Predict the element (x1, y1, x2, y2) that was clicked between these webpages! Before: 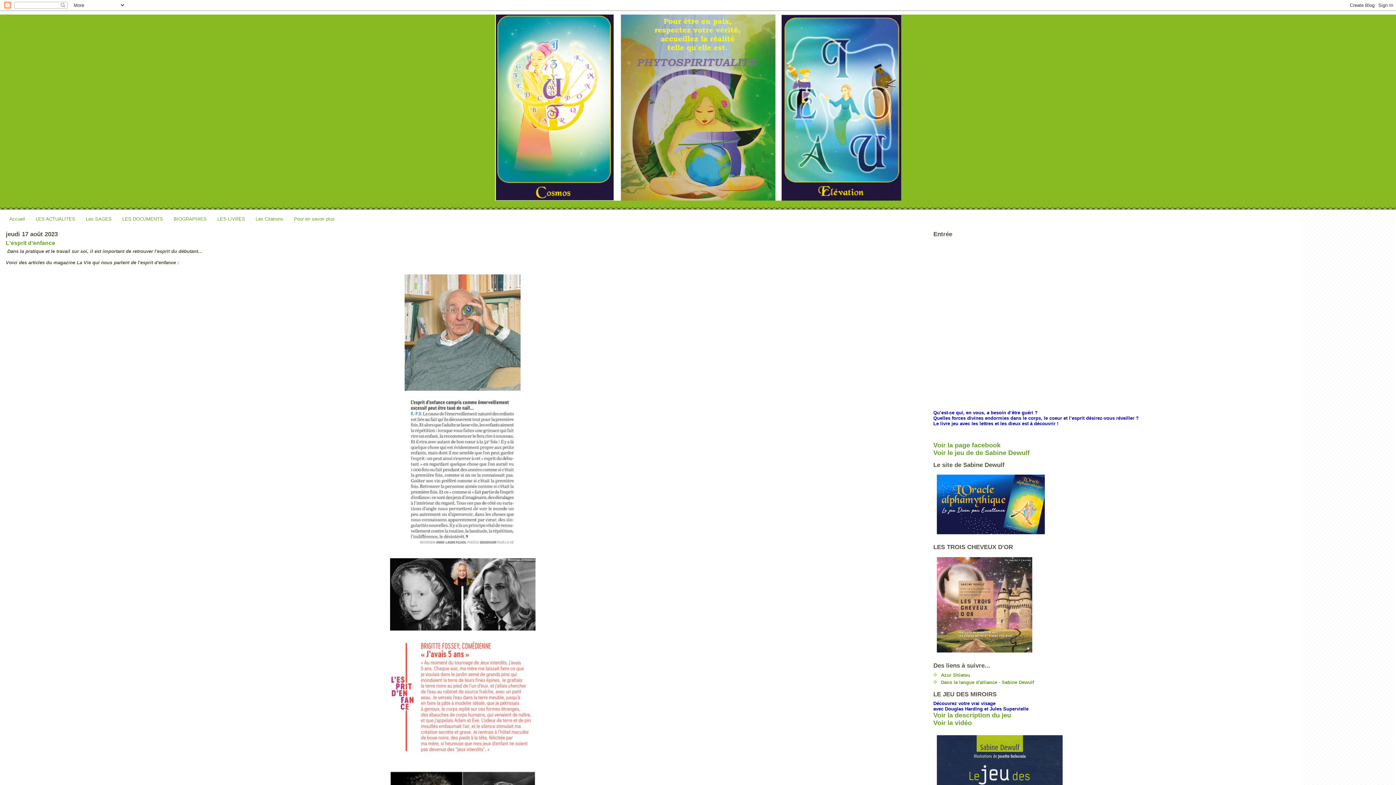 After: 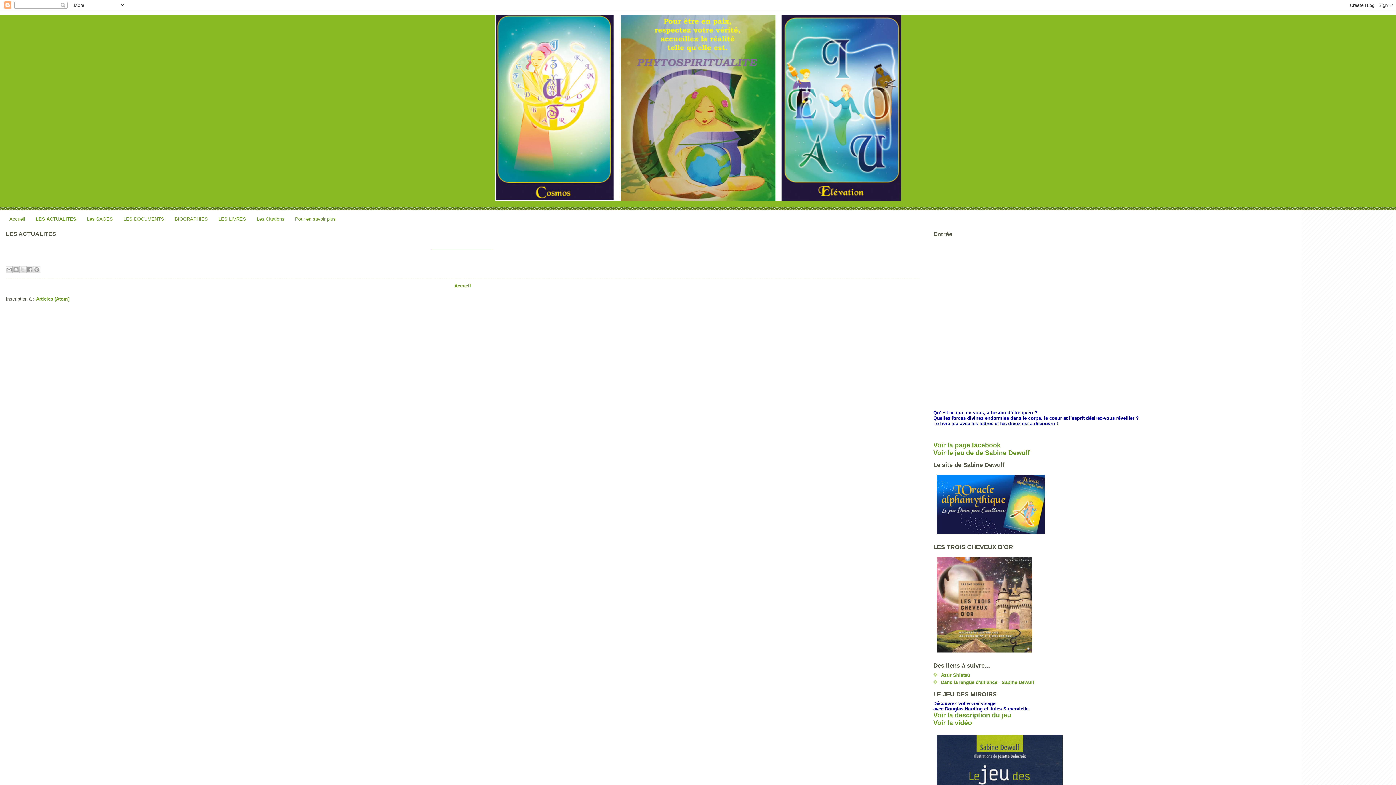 Action: bbox: (35, 216, 75, 221) label: LES ACTUALITES